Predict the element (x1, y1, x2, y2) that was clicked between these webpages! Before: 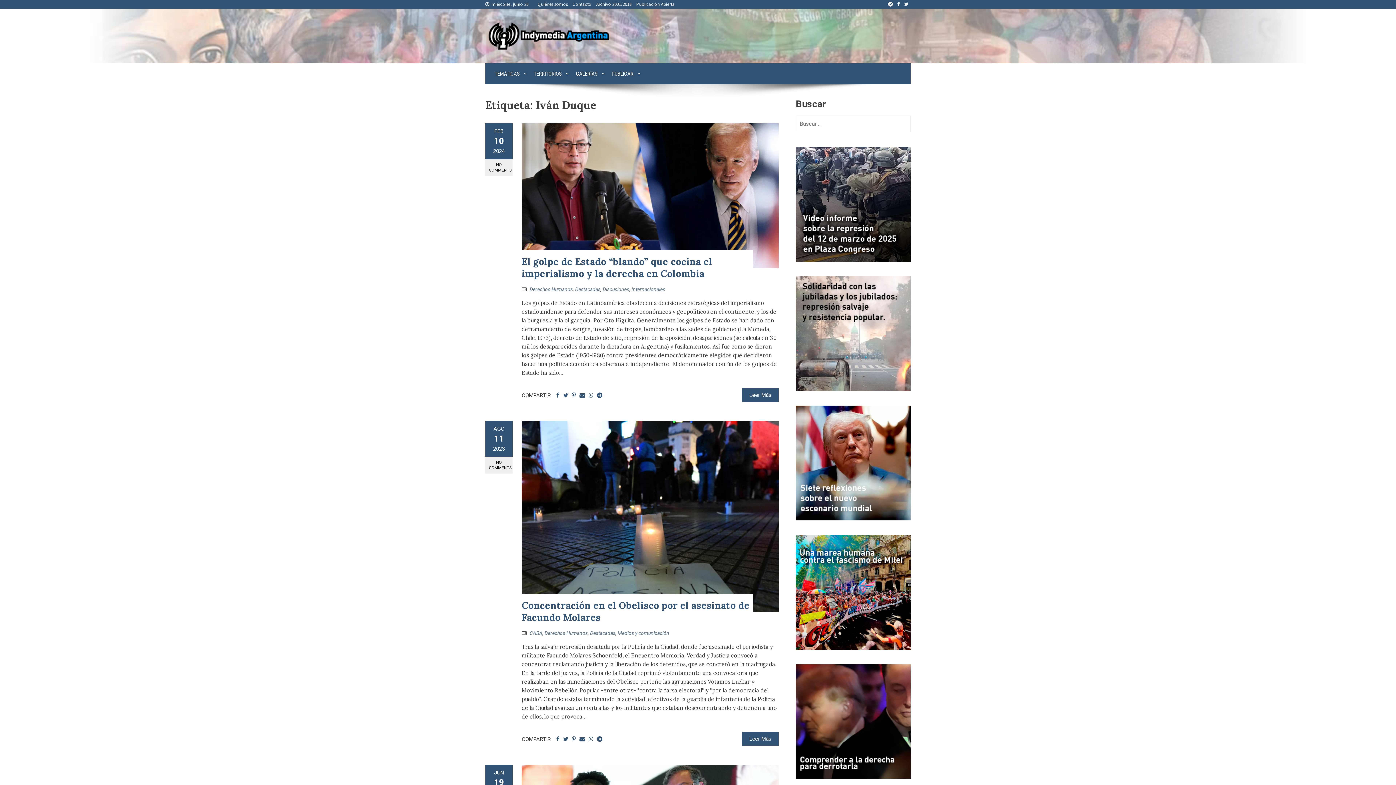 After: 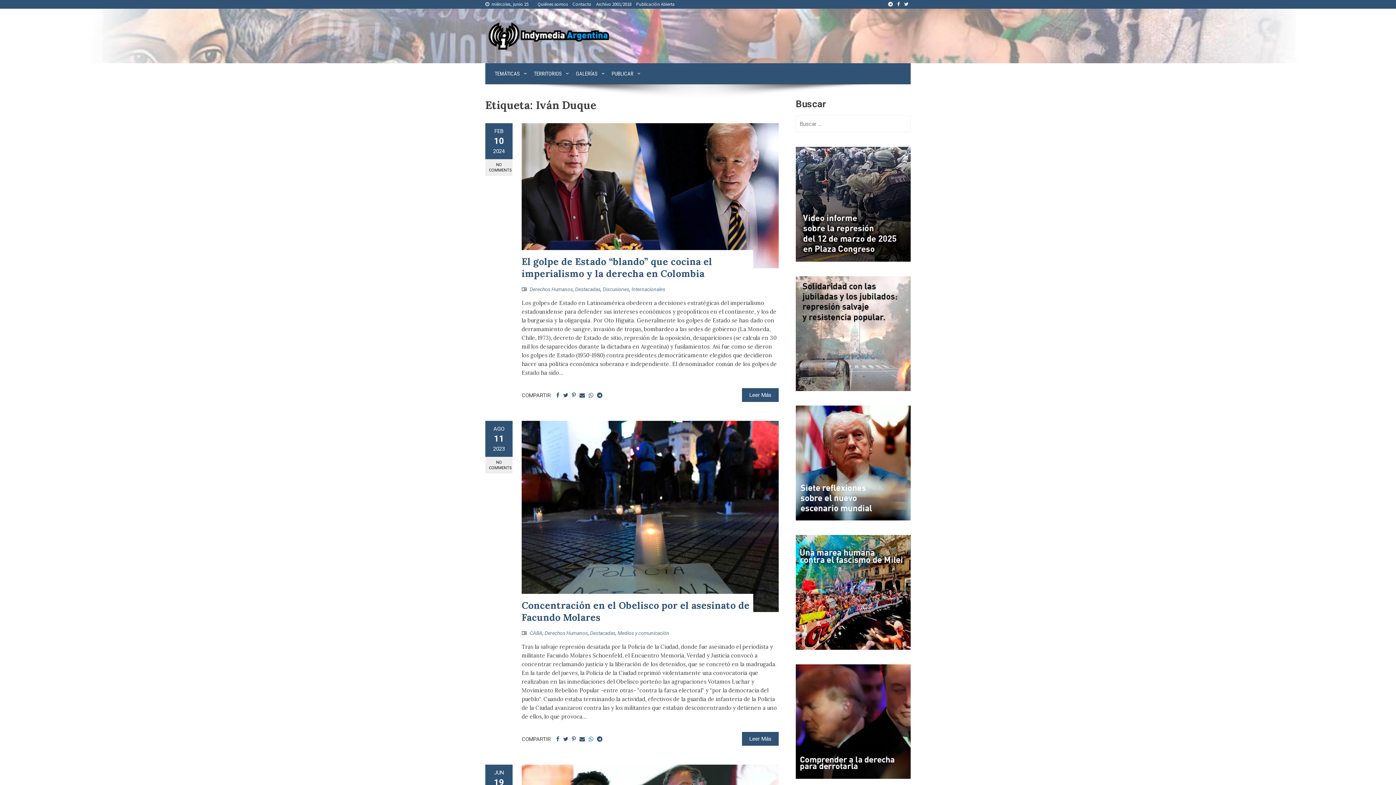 Action: bbox: (586, 732, 595, 746)